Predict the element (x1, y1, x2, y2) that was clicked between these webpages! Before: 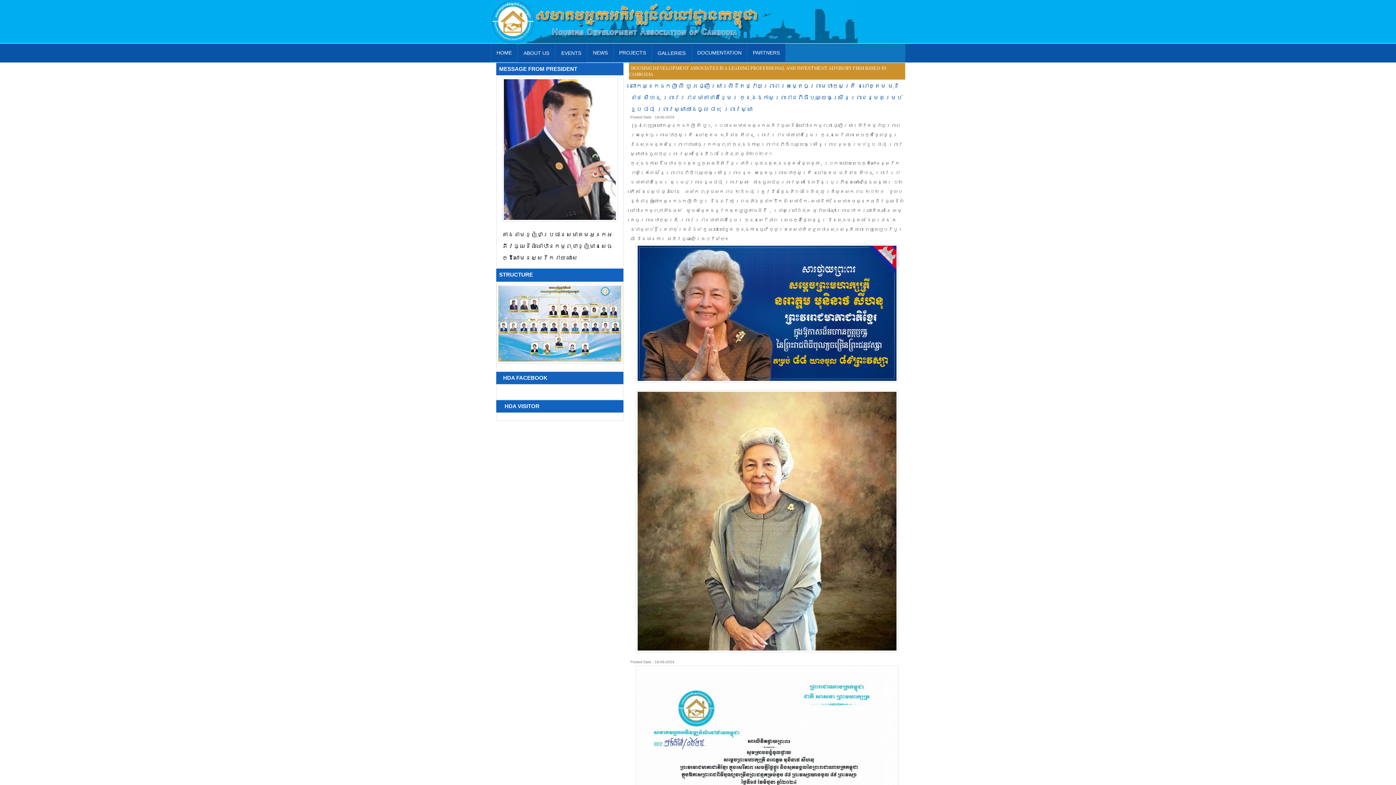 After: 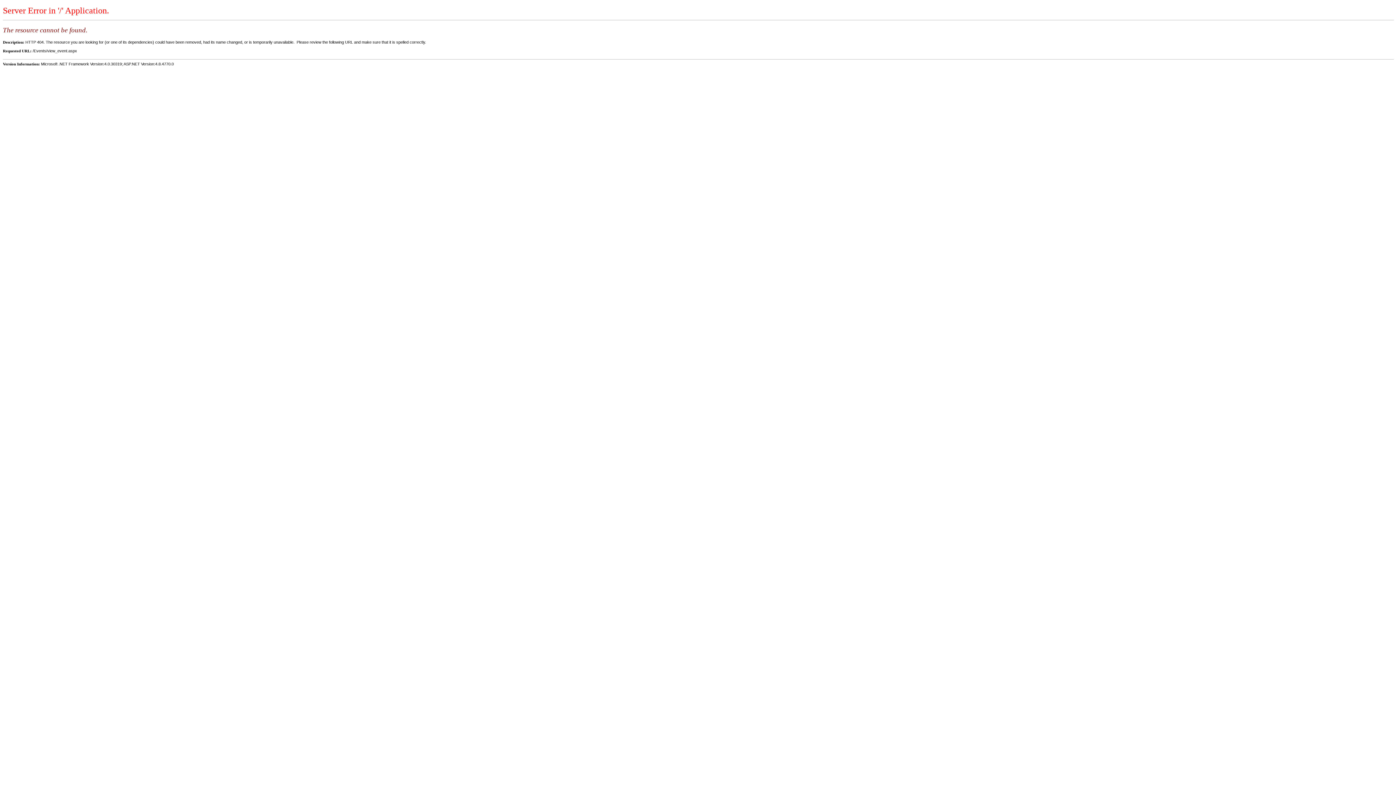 Action: label: EVENTS bbox: (555, 43, 587, 62)